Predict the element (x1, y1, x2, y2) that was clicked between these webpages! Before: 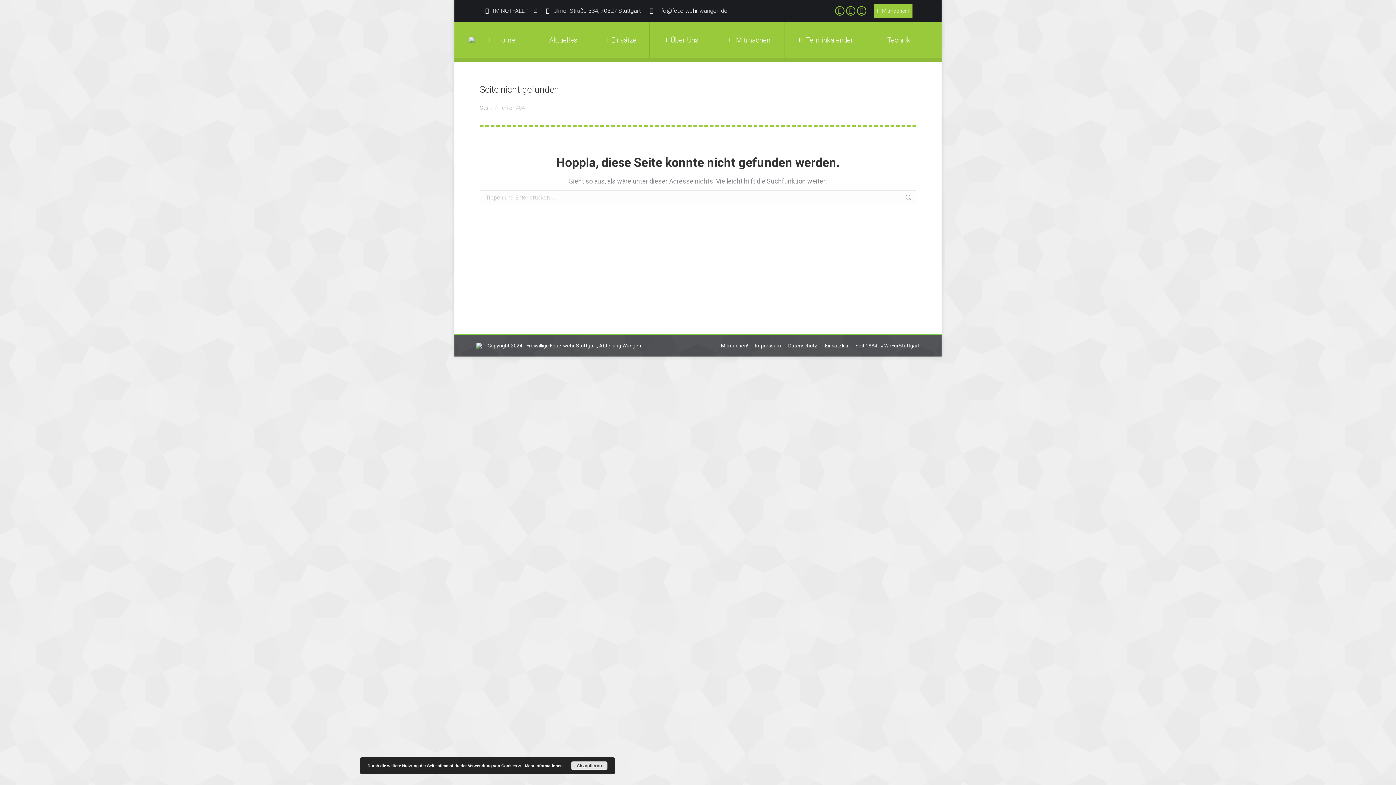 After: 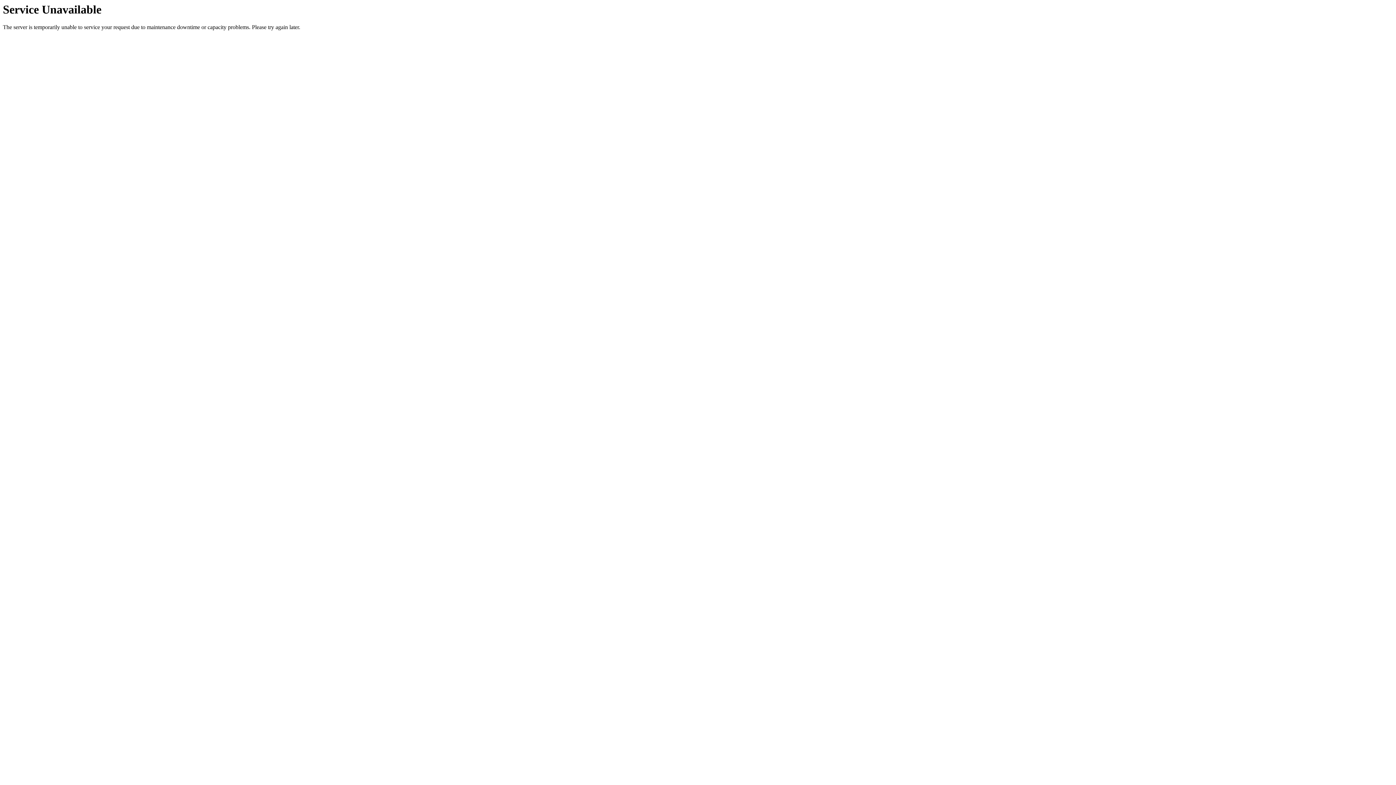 Action: label: Impressum bbox: (755, 341, 781, 350)